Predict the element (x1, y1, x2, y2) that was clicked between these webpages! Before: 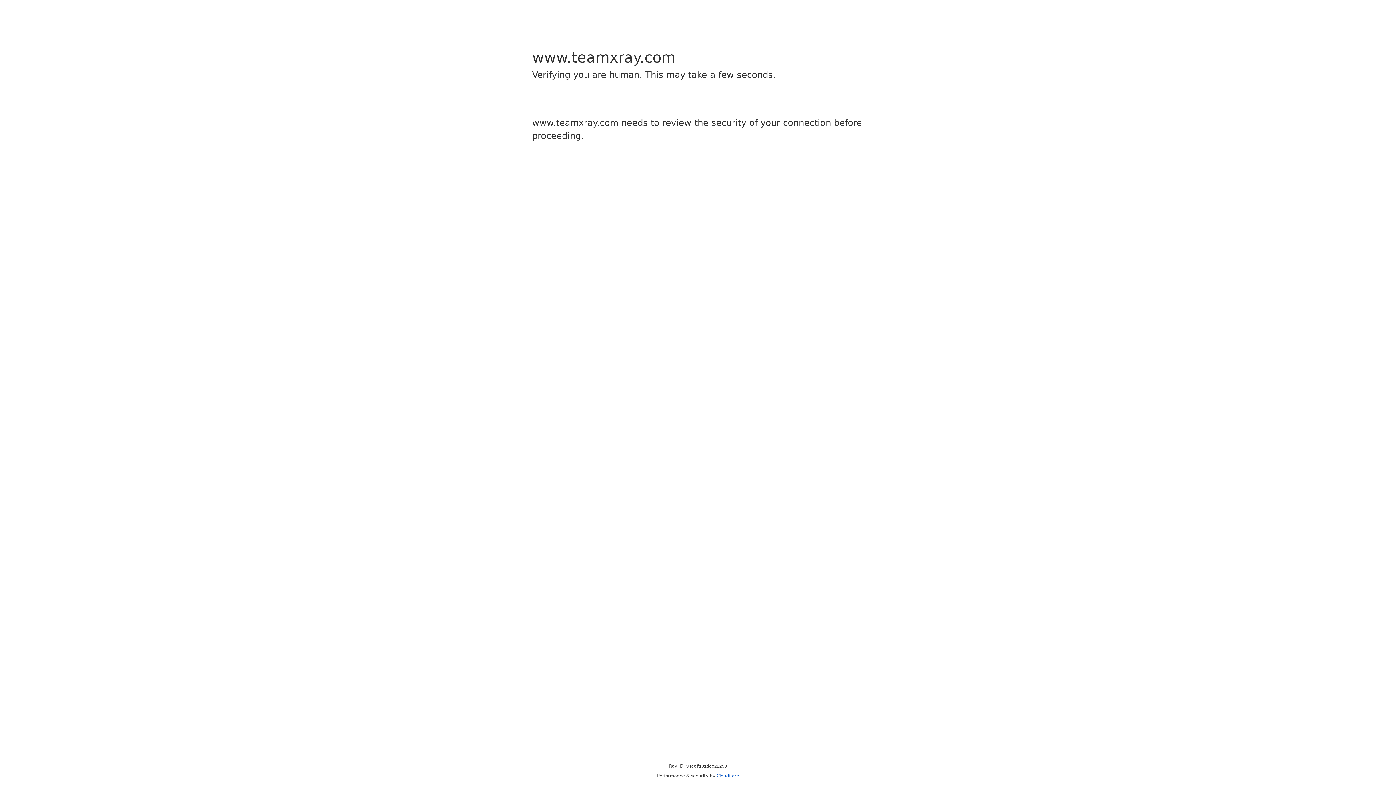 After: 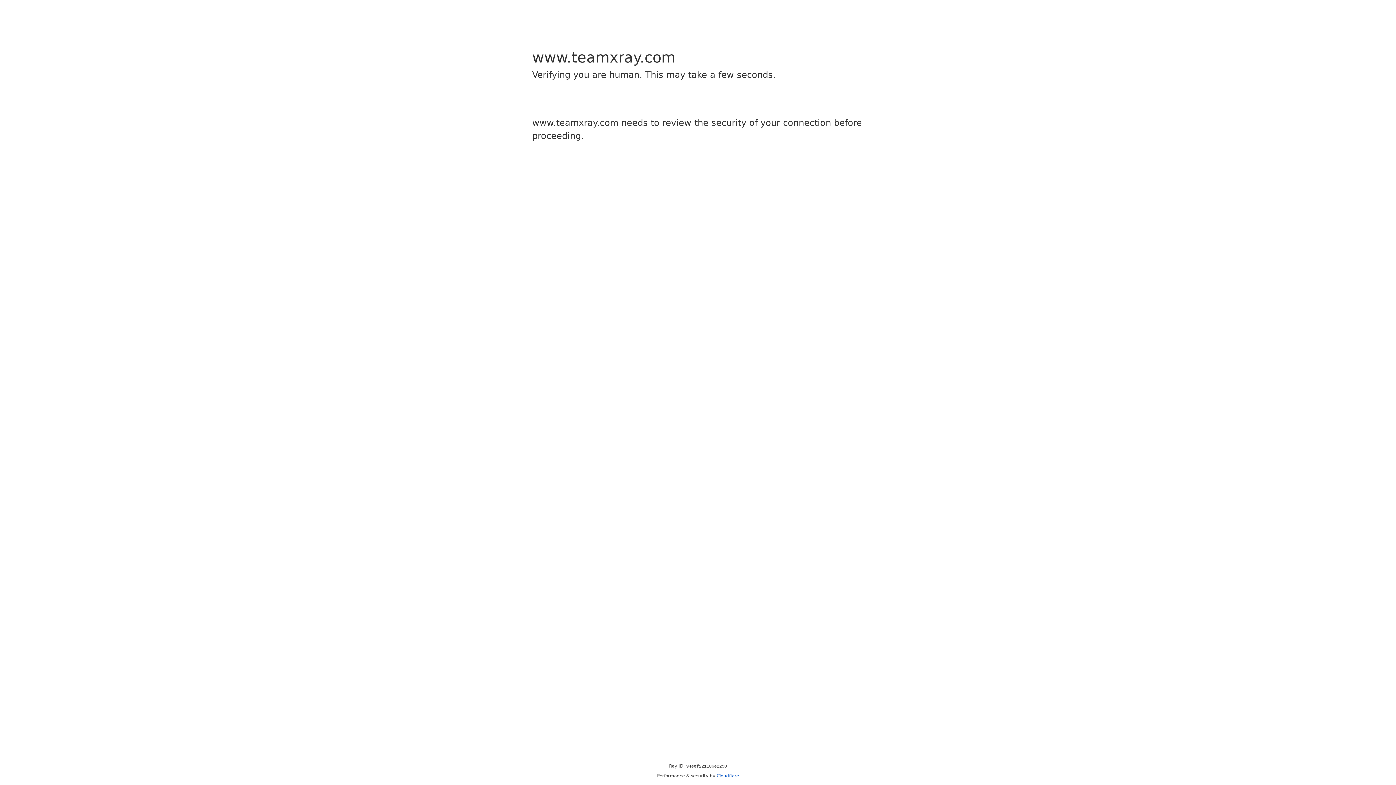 Action: label: Cloudflare bbox: (716, 773, 739, 778)